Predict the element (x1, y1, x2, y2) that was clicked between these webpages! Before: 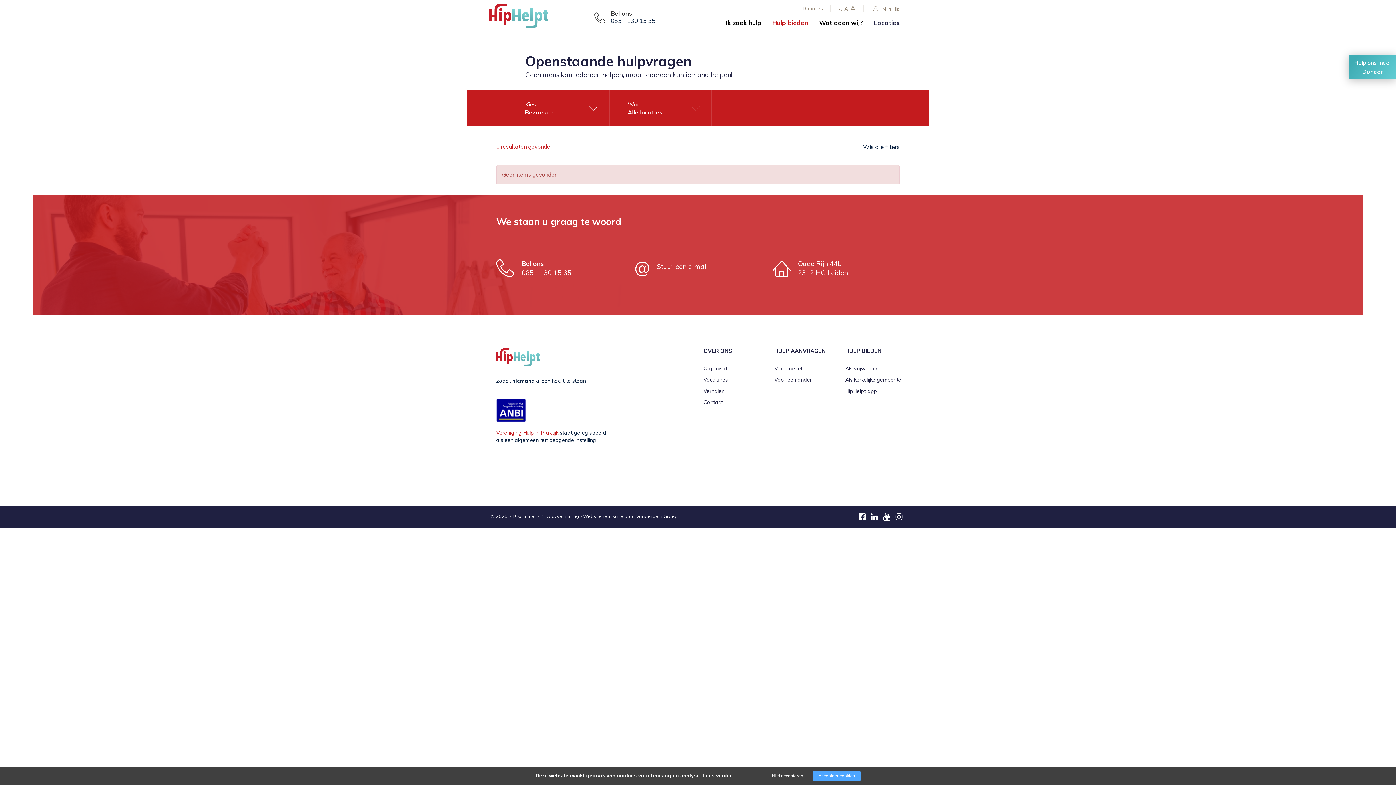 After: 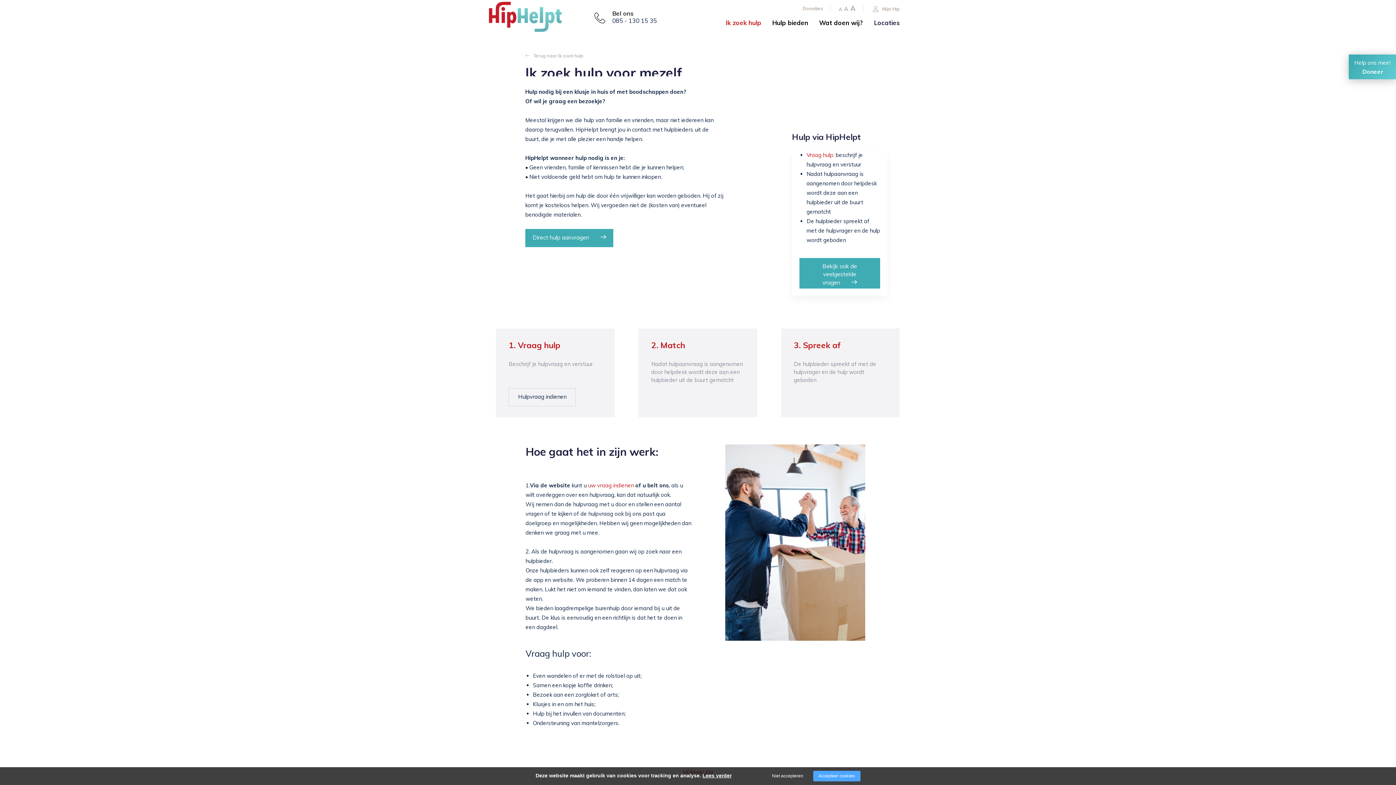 Action: label: Voor mezelf bbox: (774, 365, 804, 372)